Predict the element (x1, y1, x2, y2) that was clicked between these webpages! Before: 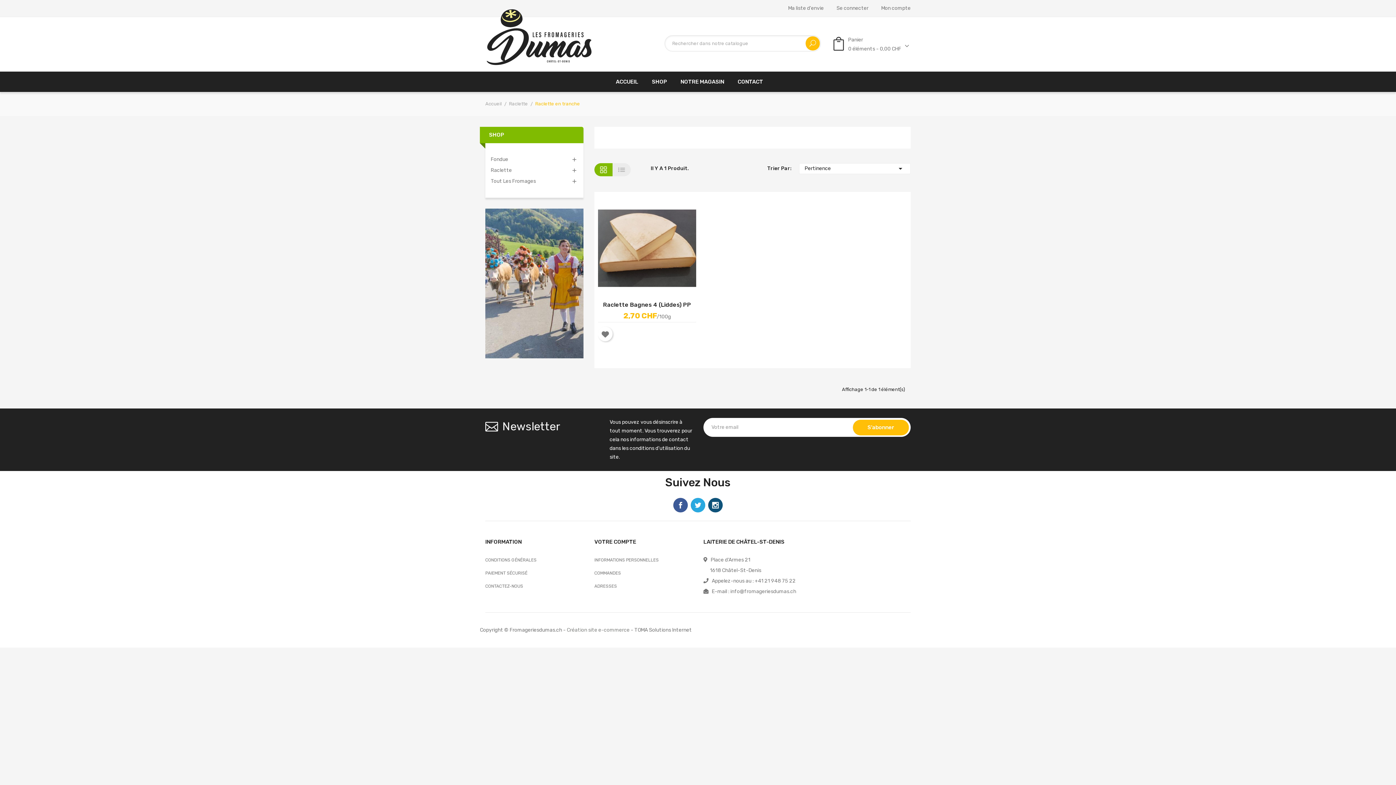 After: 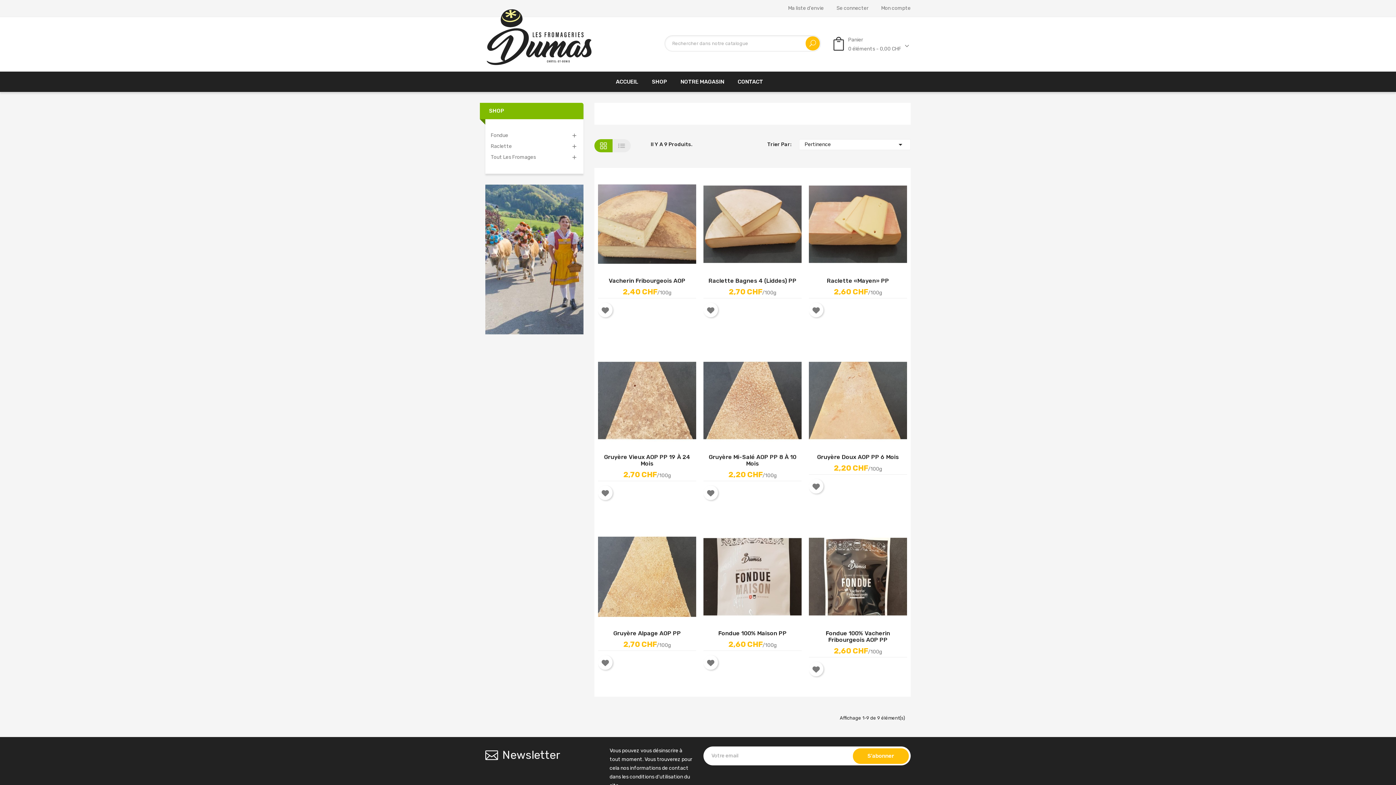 Action: label: SHOP bbox: (485, 126, 583, 143)